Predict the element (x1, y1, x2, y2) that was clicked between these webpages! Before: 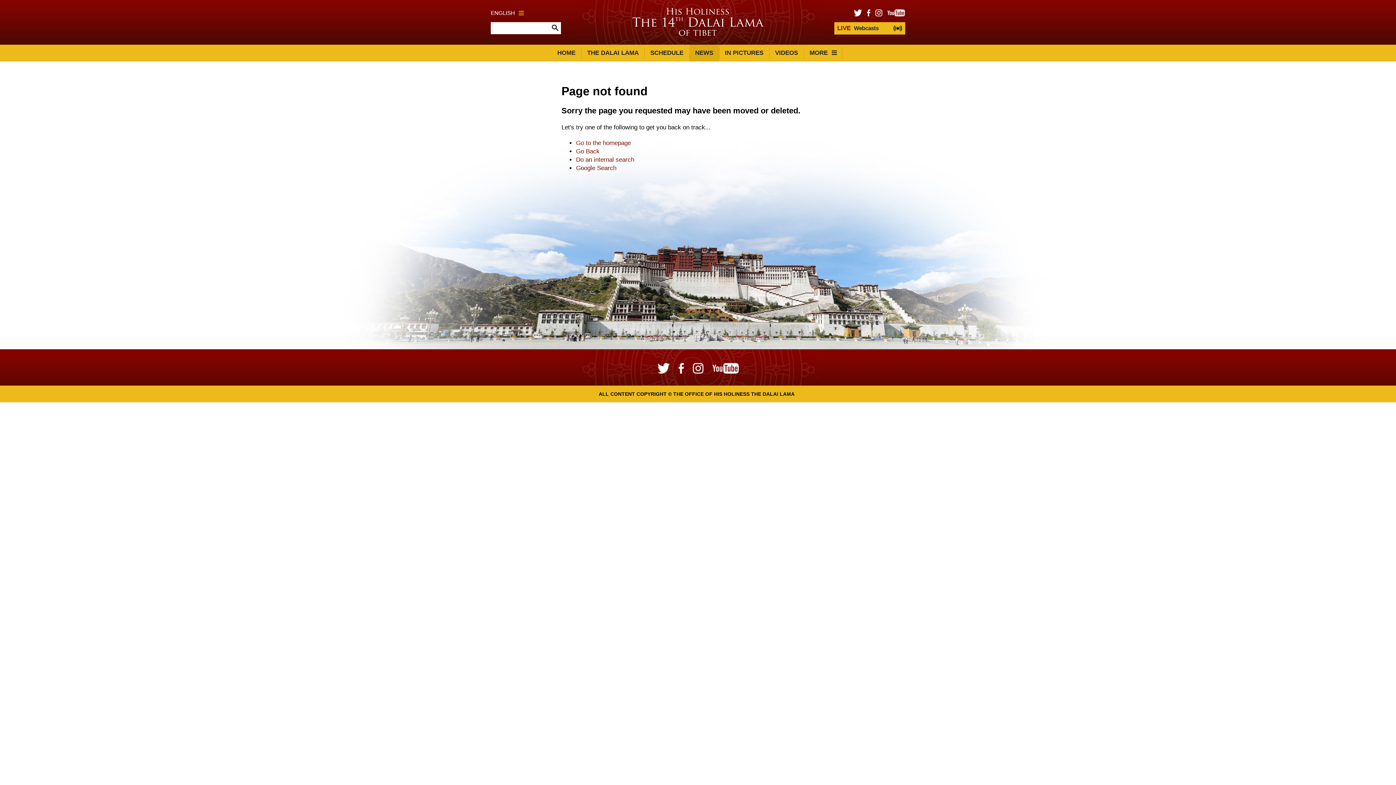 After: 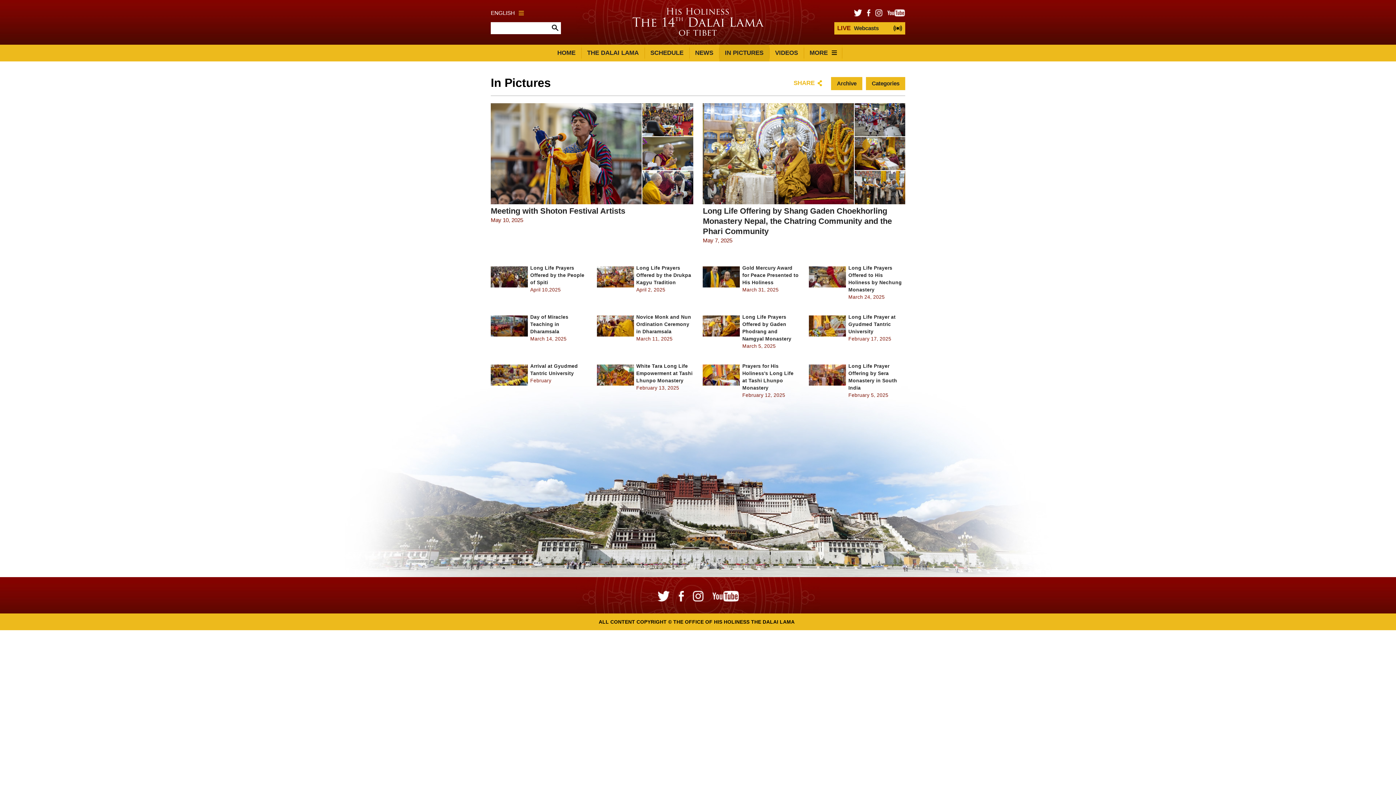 Action: bbox: (719, 44, 769, 61) label: IN PICTURES